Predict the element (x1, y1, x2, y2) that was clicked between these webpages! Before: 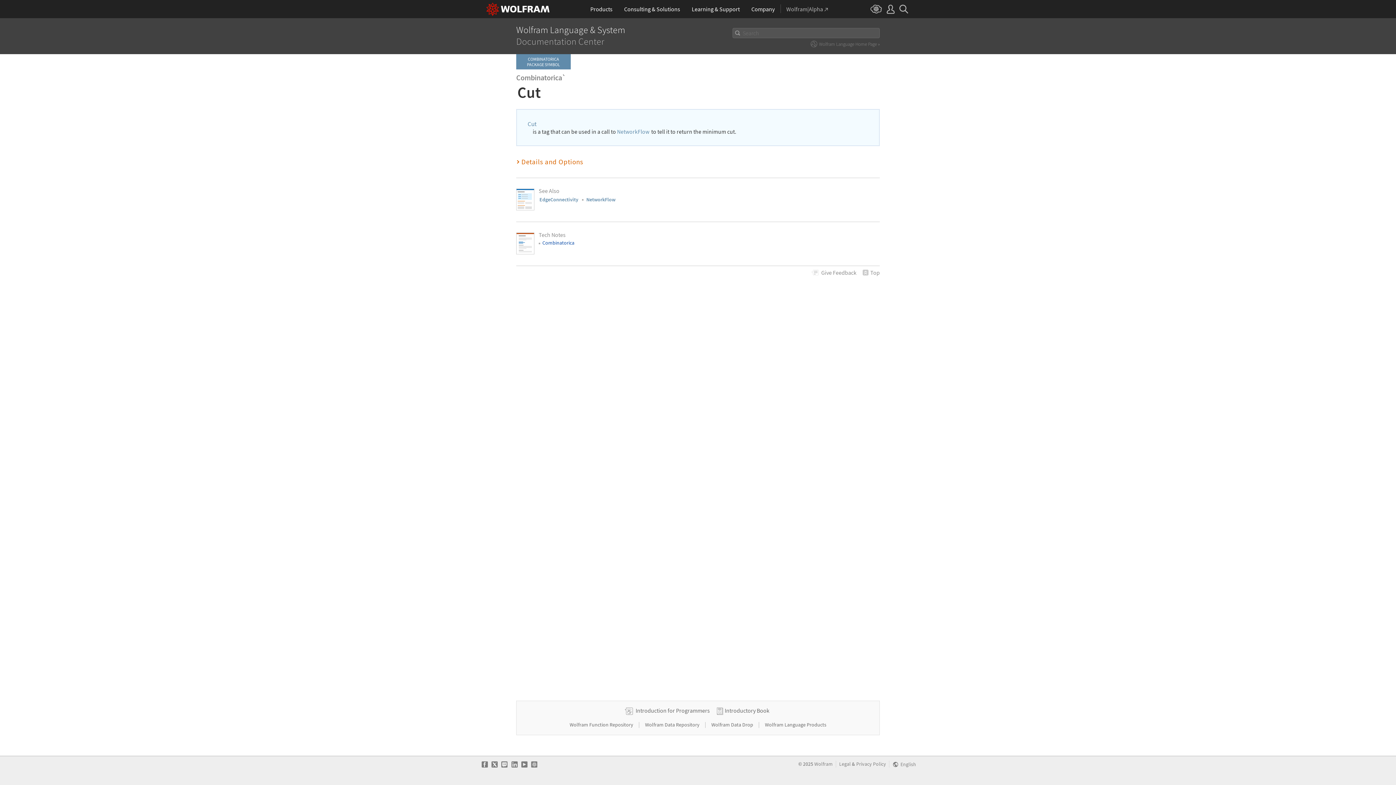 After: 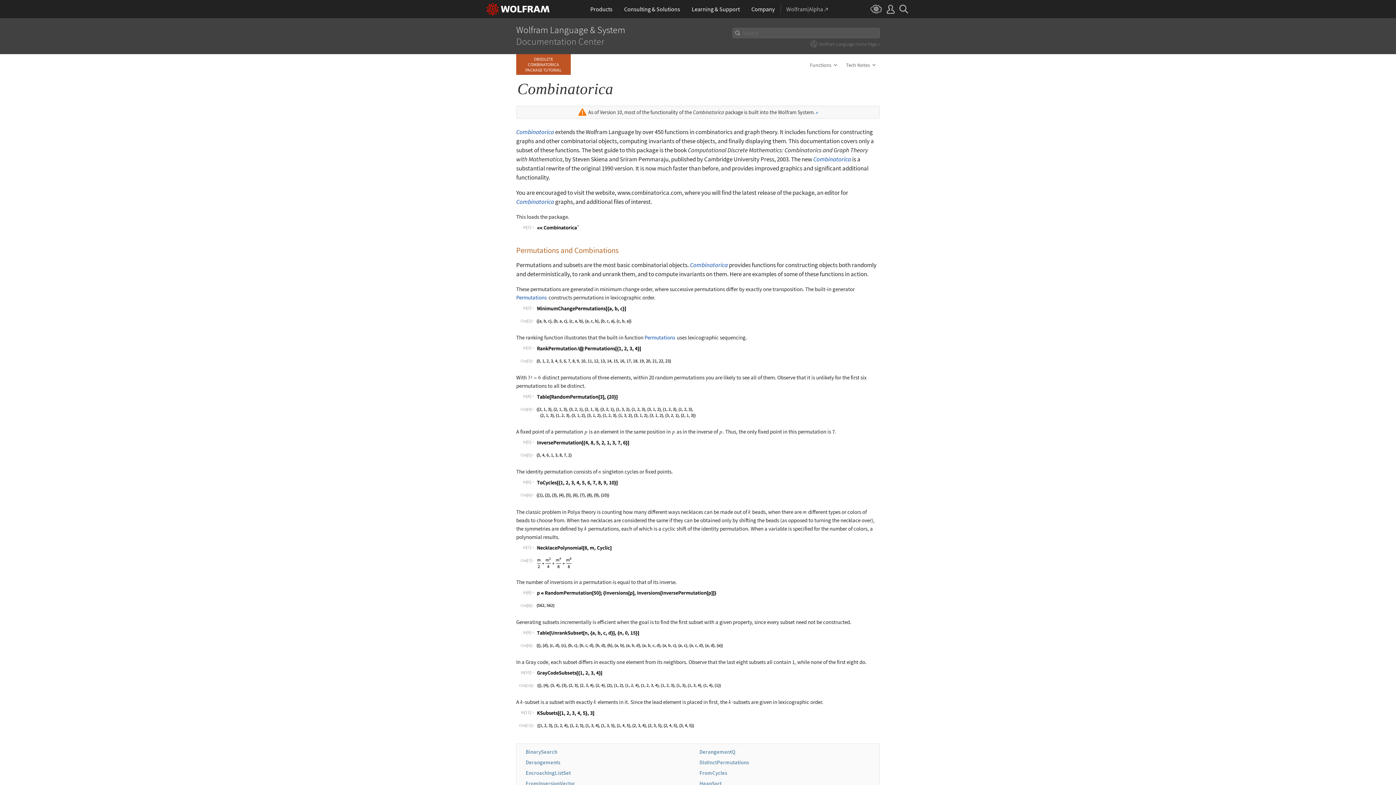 Action: bbox: (542, 239, 574, 246) label: Combinatorica